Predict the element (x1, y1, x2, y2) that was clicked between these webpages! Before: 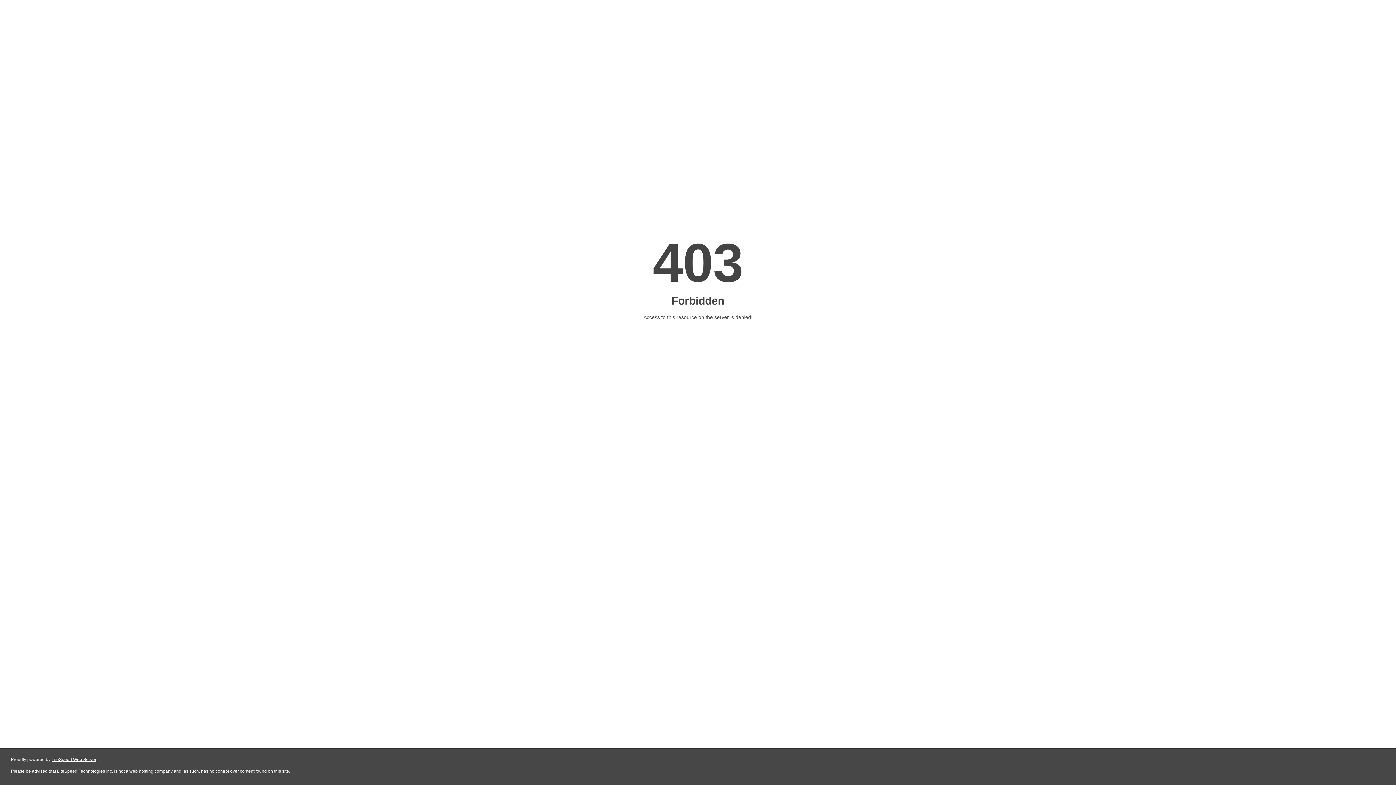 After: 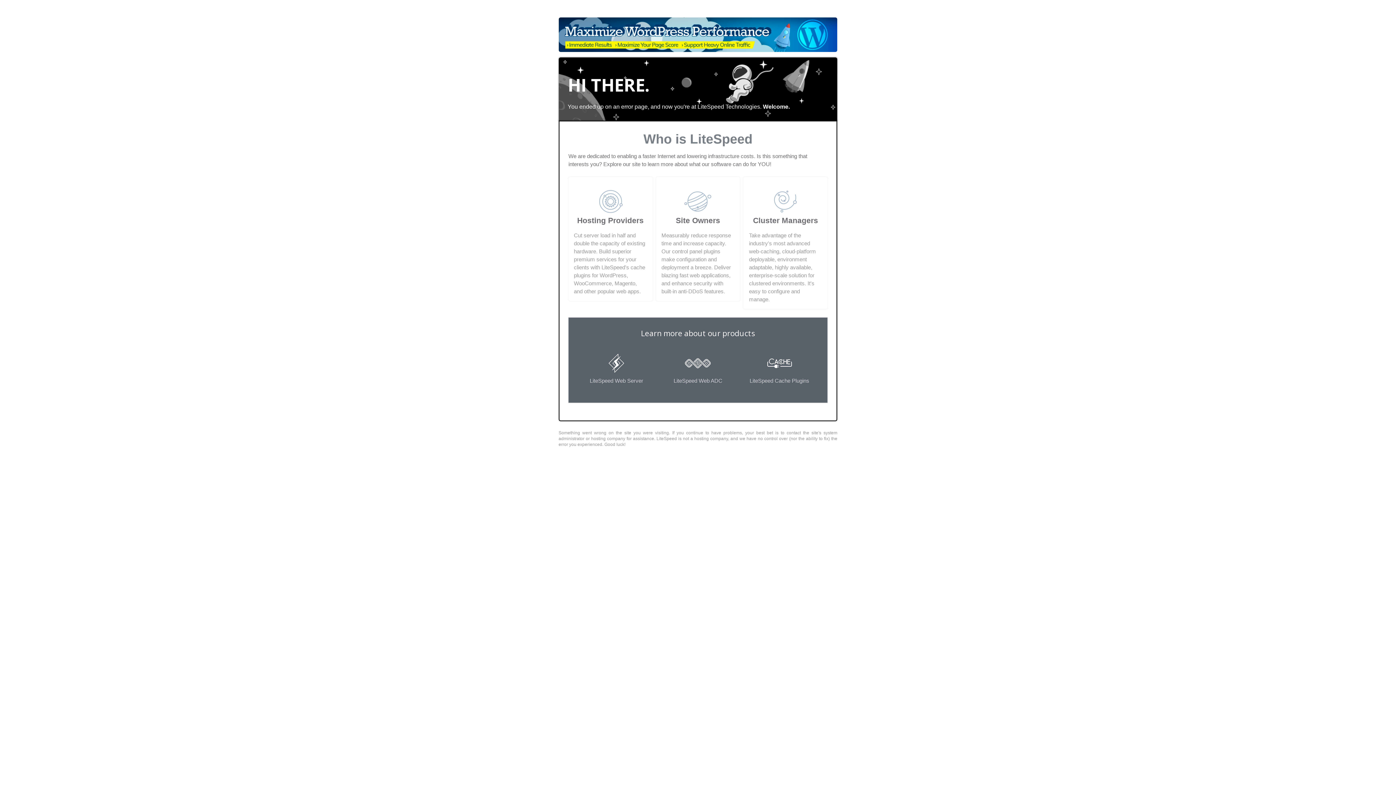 Action: bbox: (51, 757, 96, 762) label: LiteSpeed Web Server